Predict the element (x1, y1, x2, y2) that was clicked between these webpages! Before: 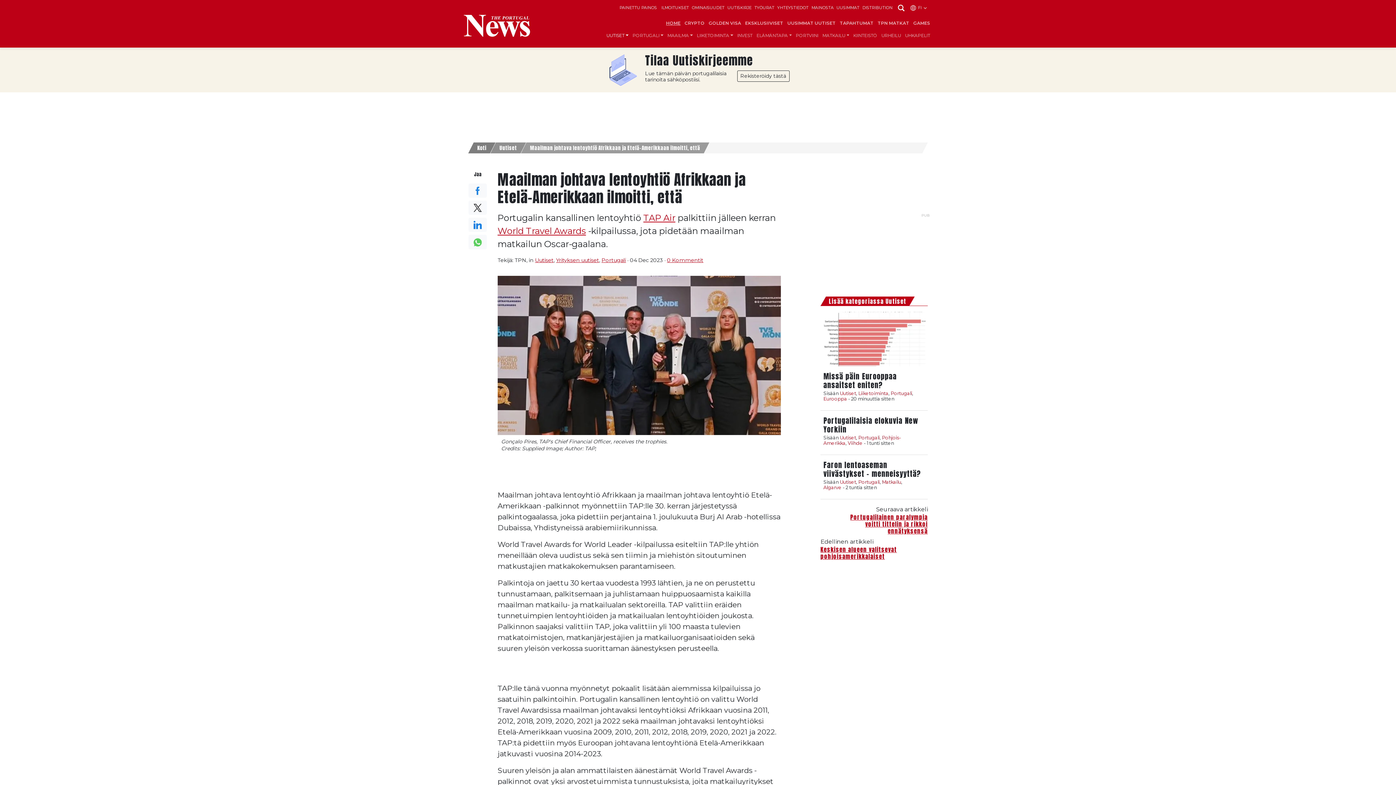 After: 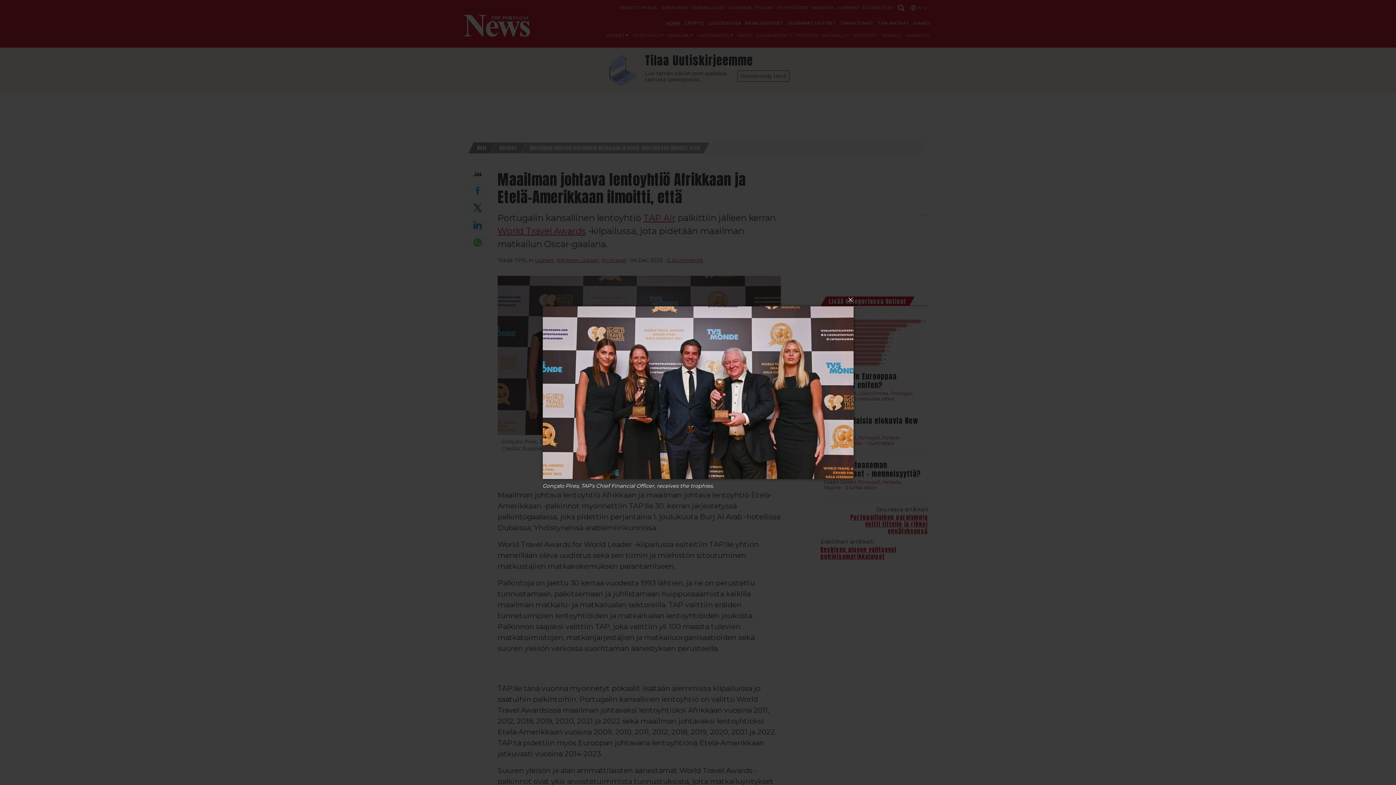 Action: bbox: (497, 276, 781, 435)